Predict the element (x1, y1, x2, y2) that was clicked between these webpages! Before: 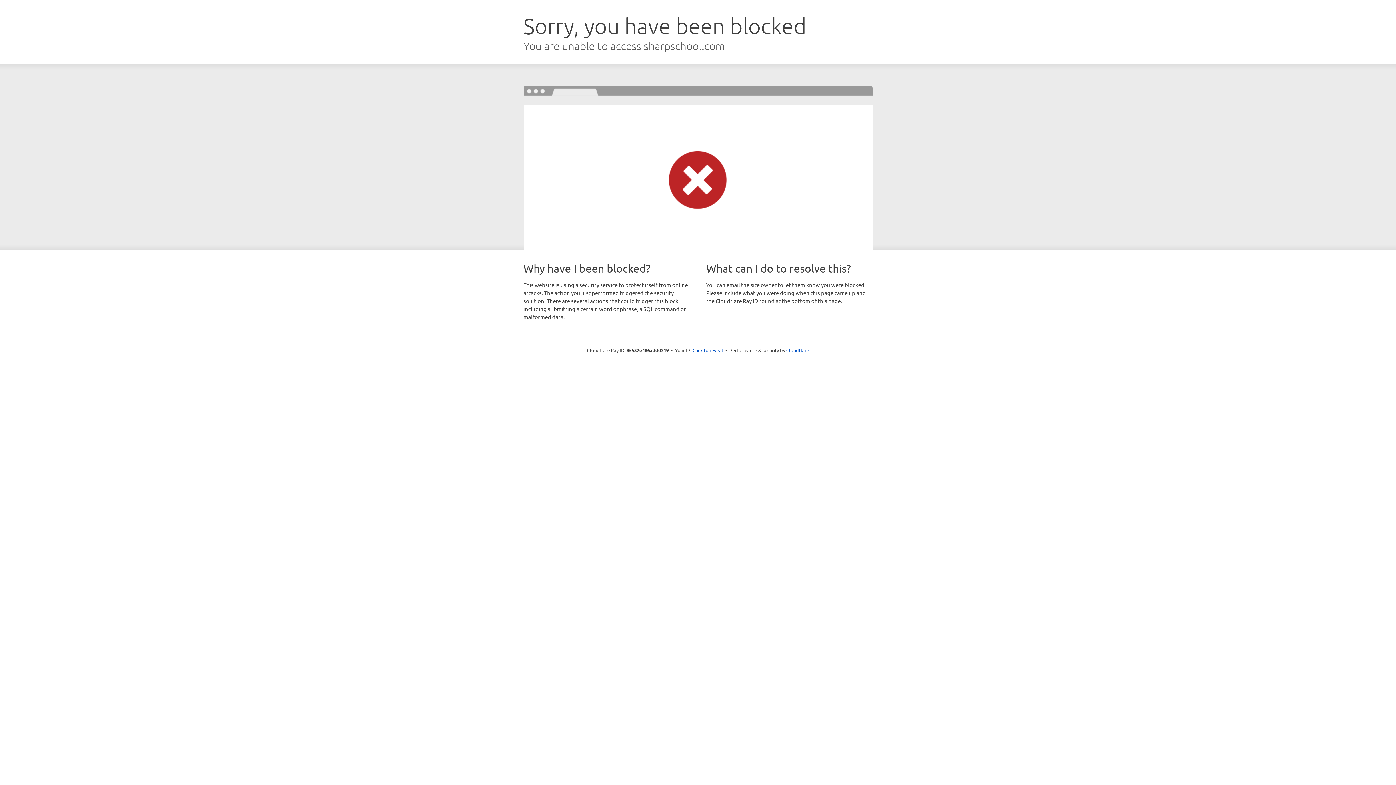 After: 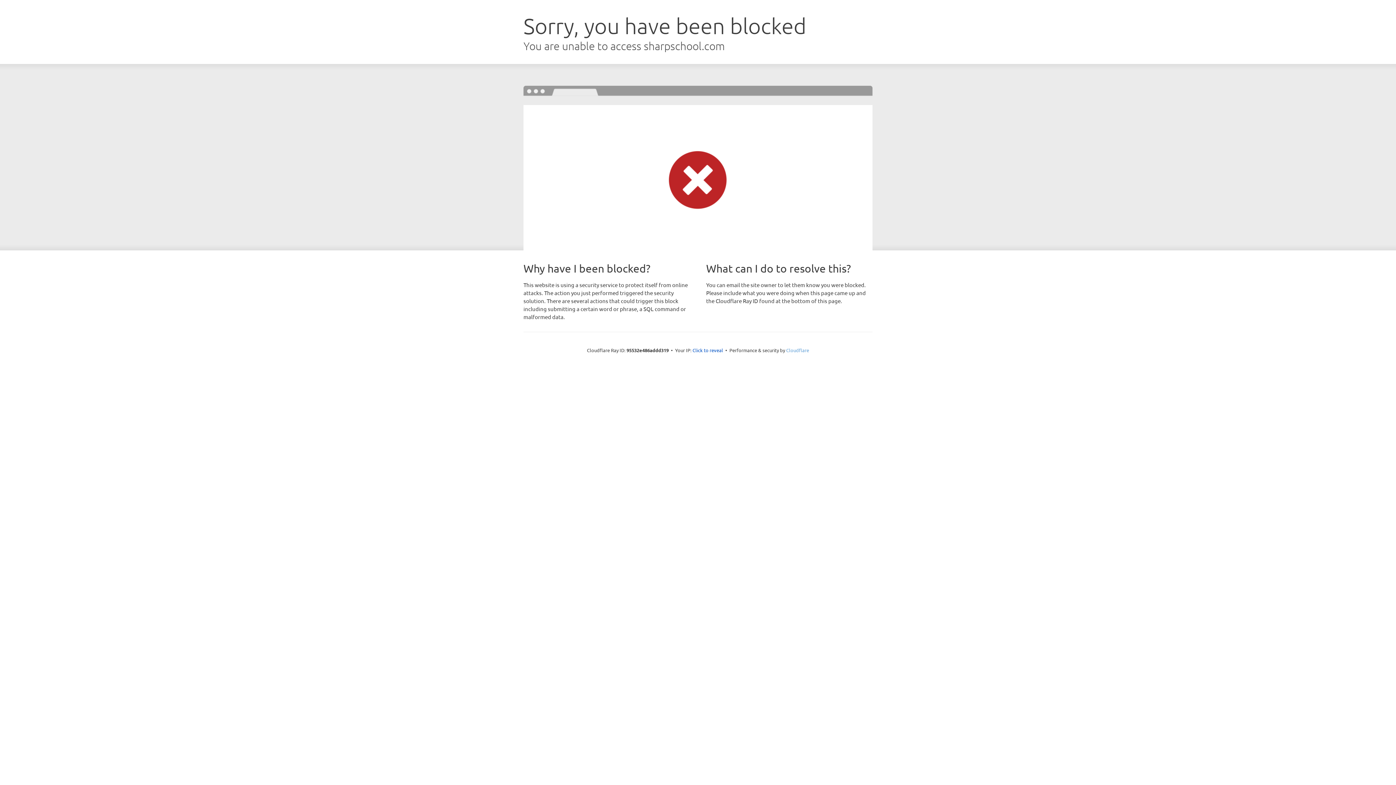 Action: label: Cloudflare bbox: (786, 347, 809, 353)